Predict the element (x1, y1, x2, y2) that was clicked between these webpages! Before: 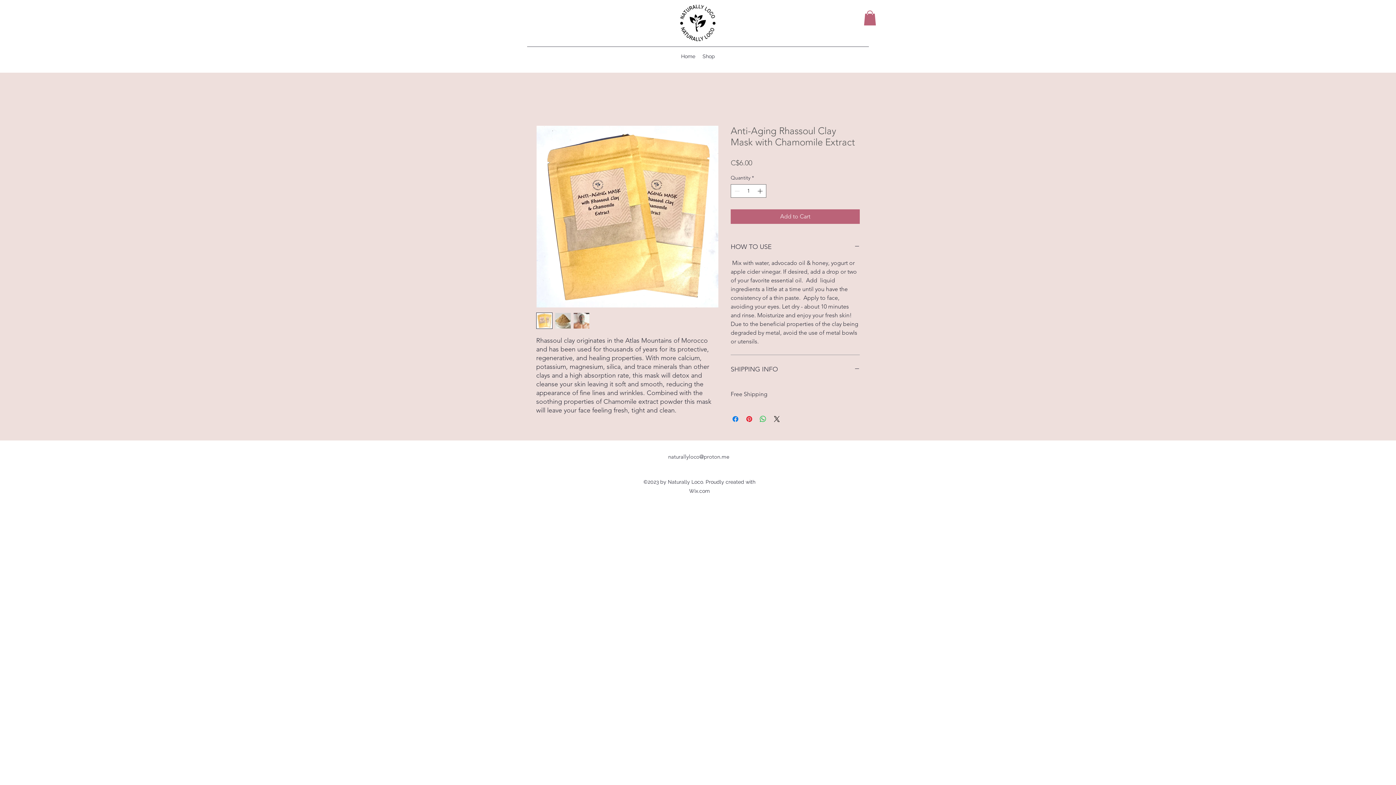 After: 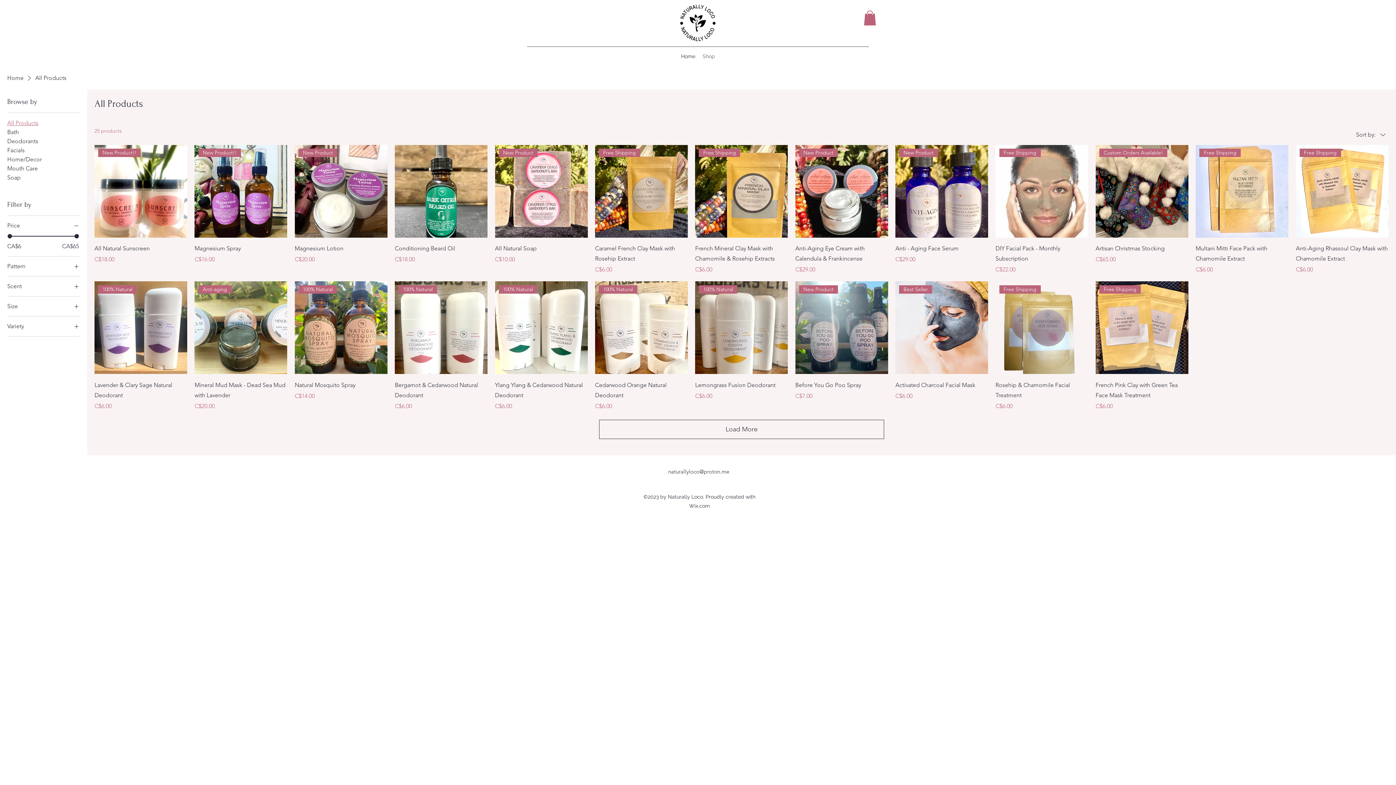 Action: label: Shop bbox: (699, 50, 718, 61)